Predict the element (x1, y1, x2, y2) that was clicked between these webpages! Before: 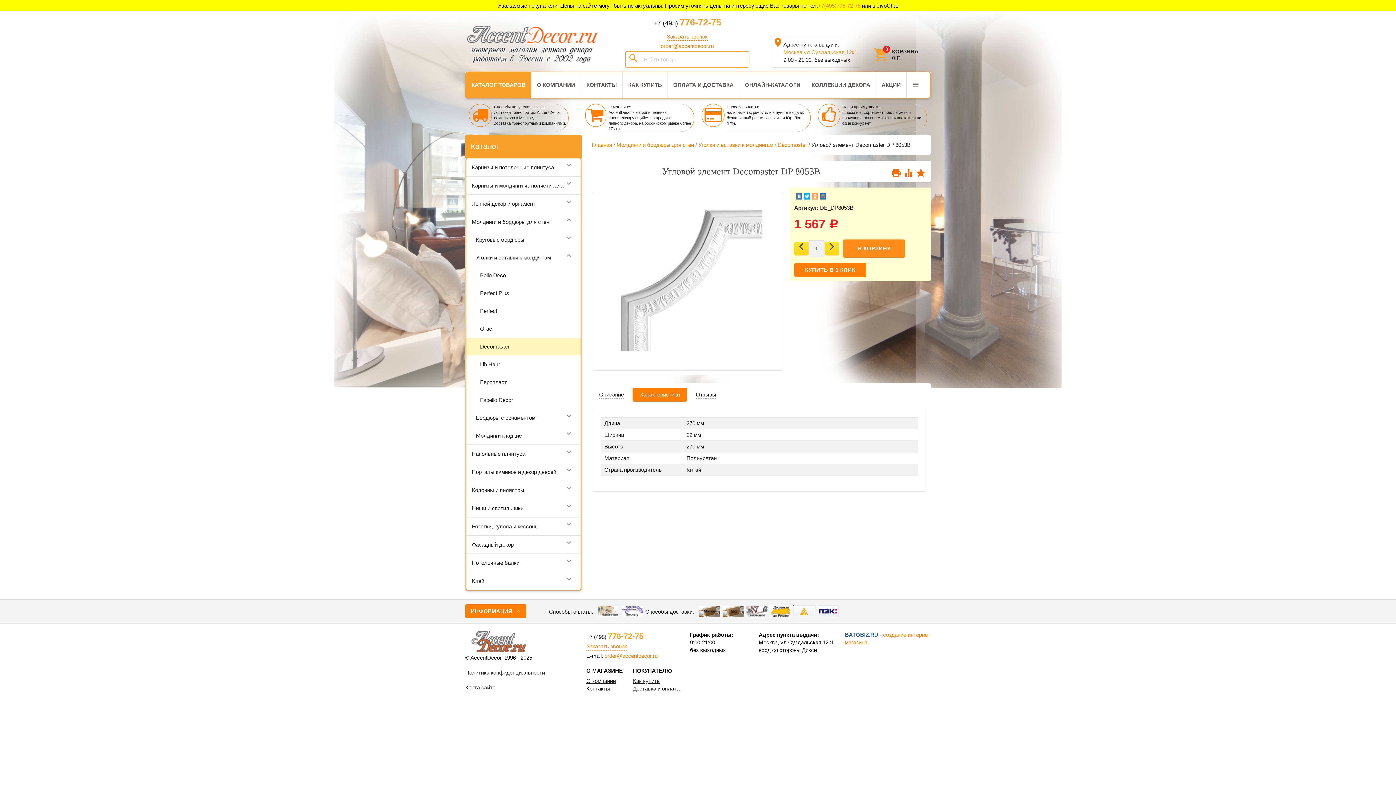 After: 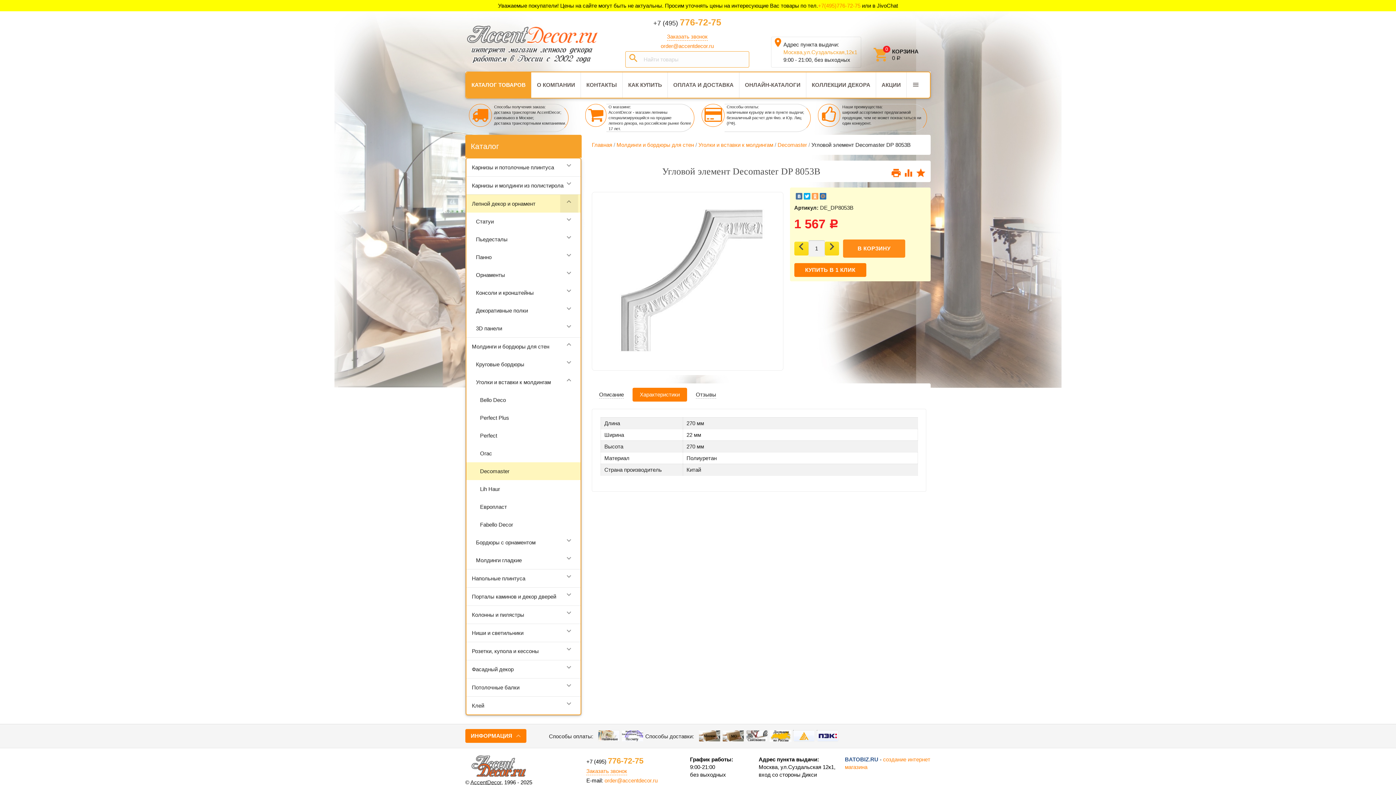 Action: bbox: (560, 194, 578, 212)